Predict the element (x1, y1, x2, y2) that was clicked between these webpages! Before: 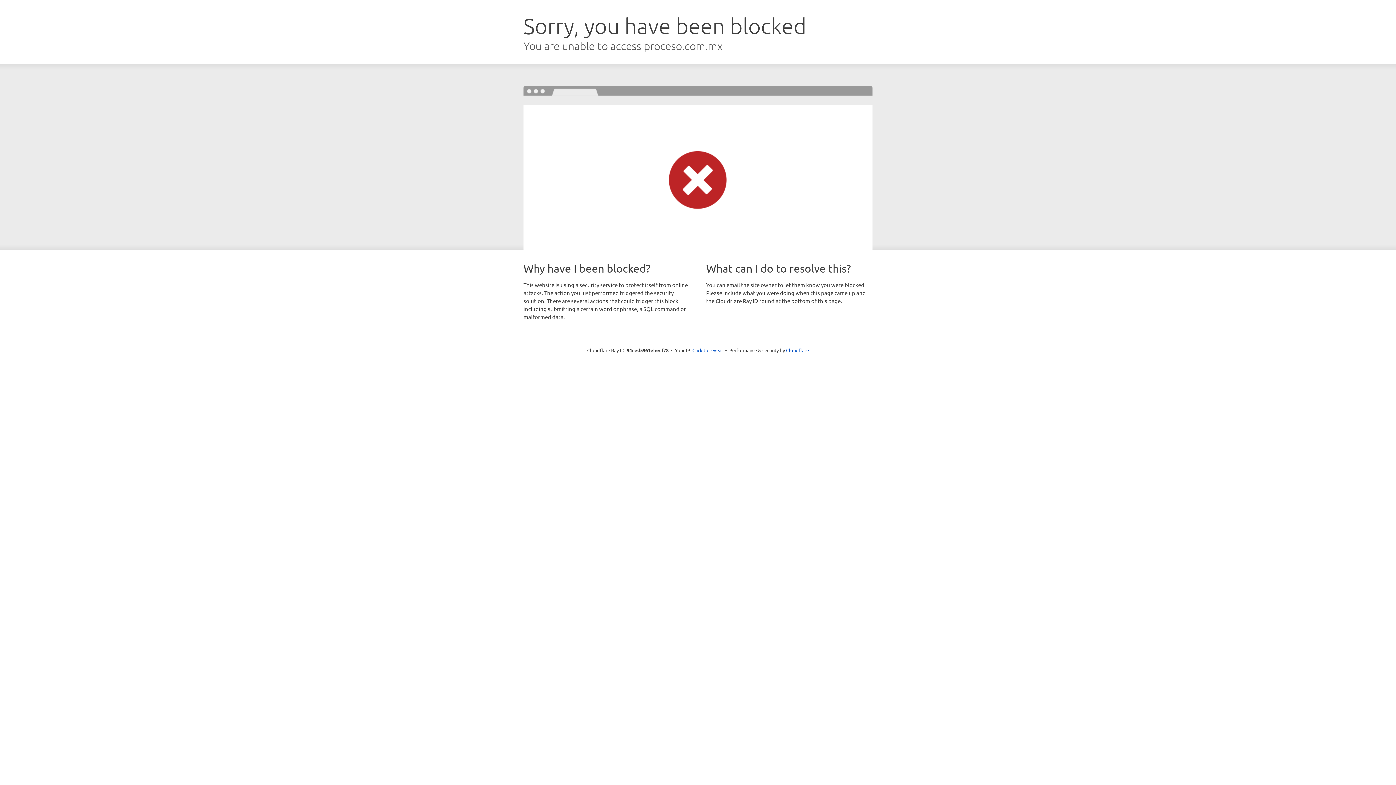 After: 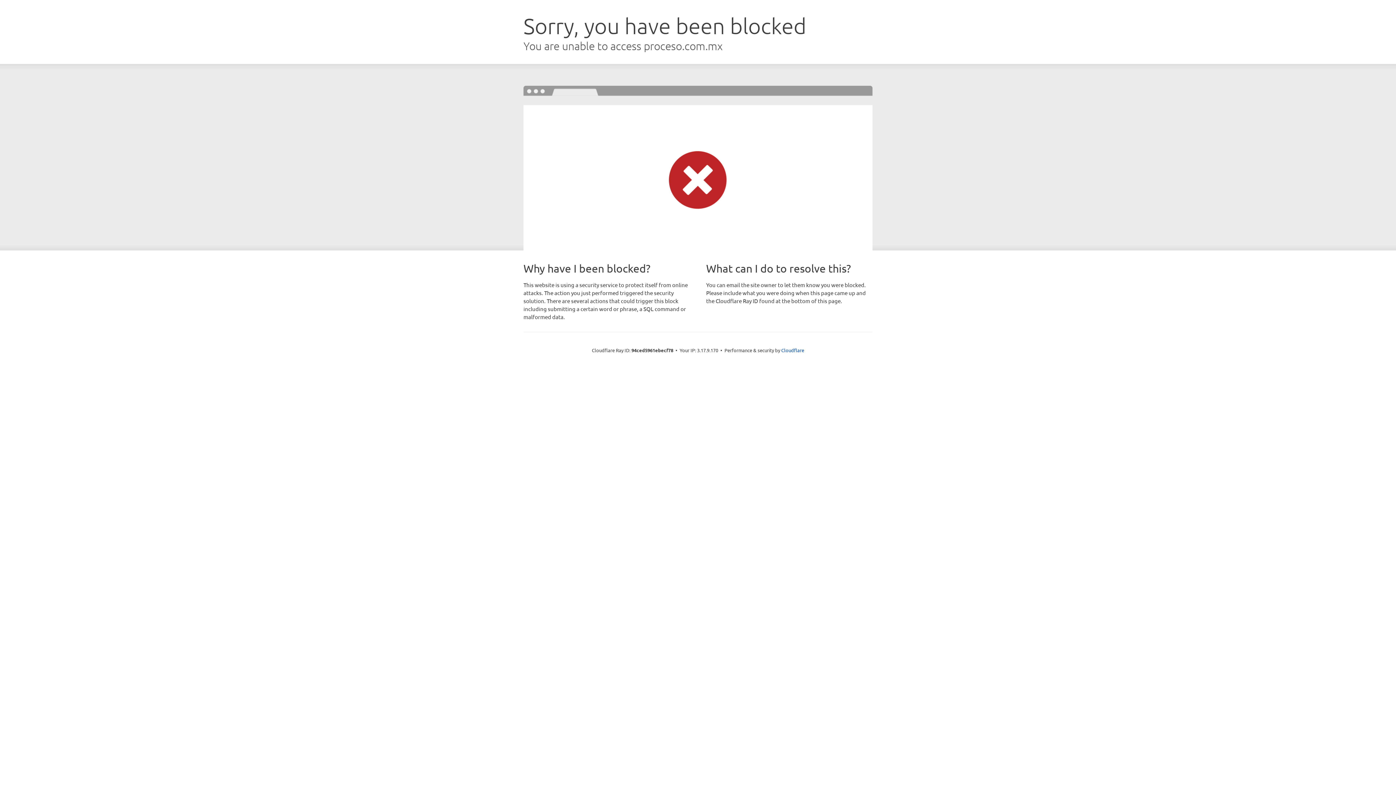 Action: bbox: (692, 346, 723, 353) label: Click to reveal